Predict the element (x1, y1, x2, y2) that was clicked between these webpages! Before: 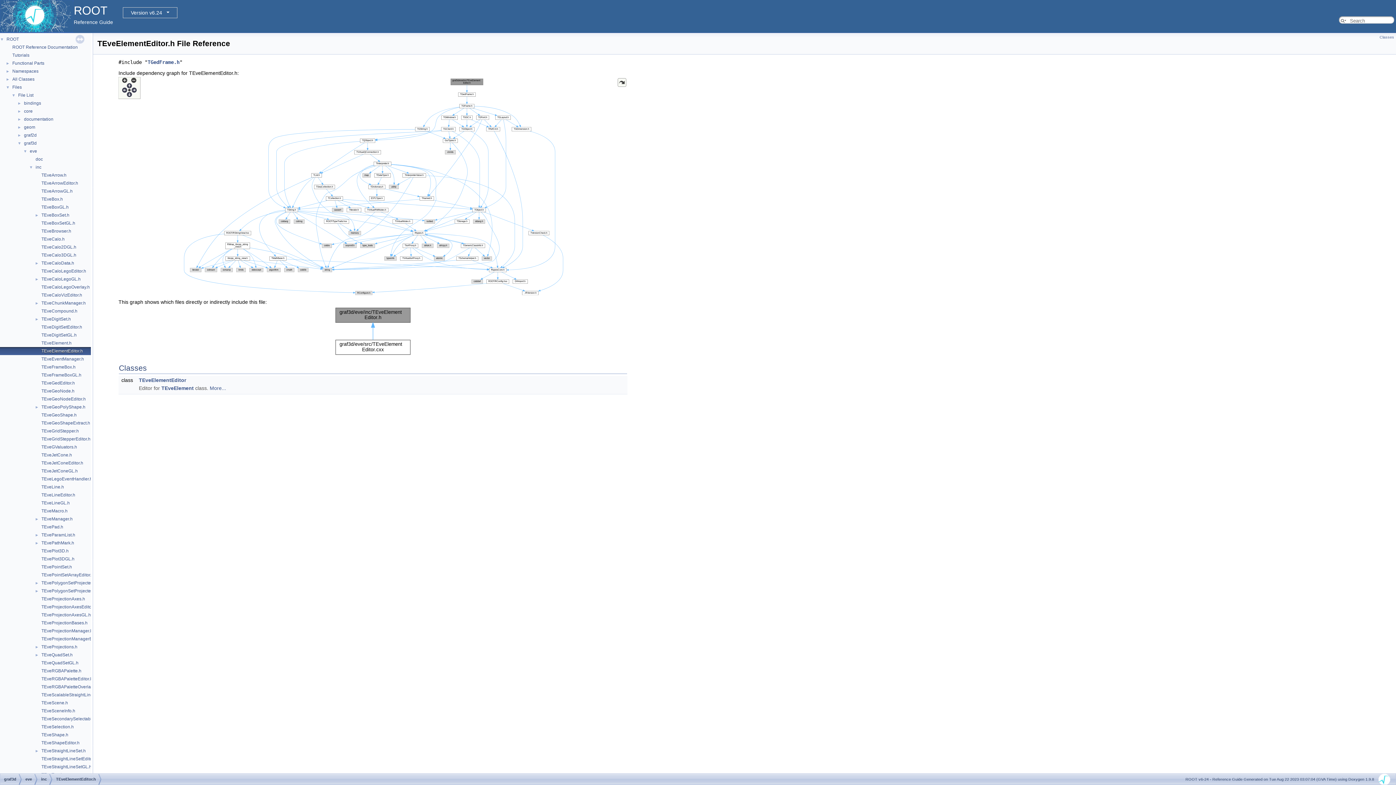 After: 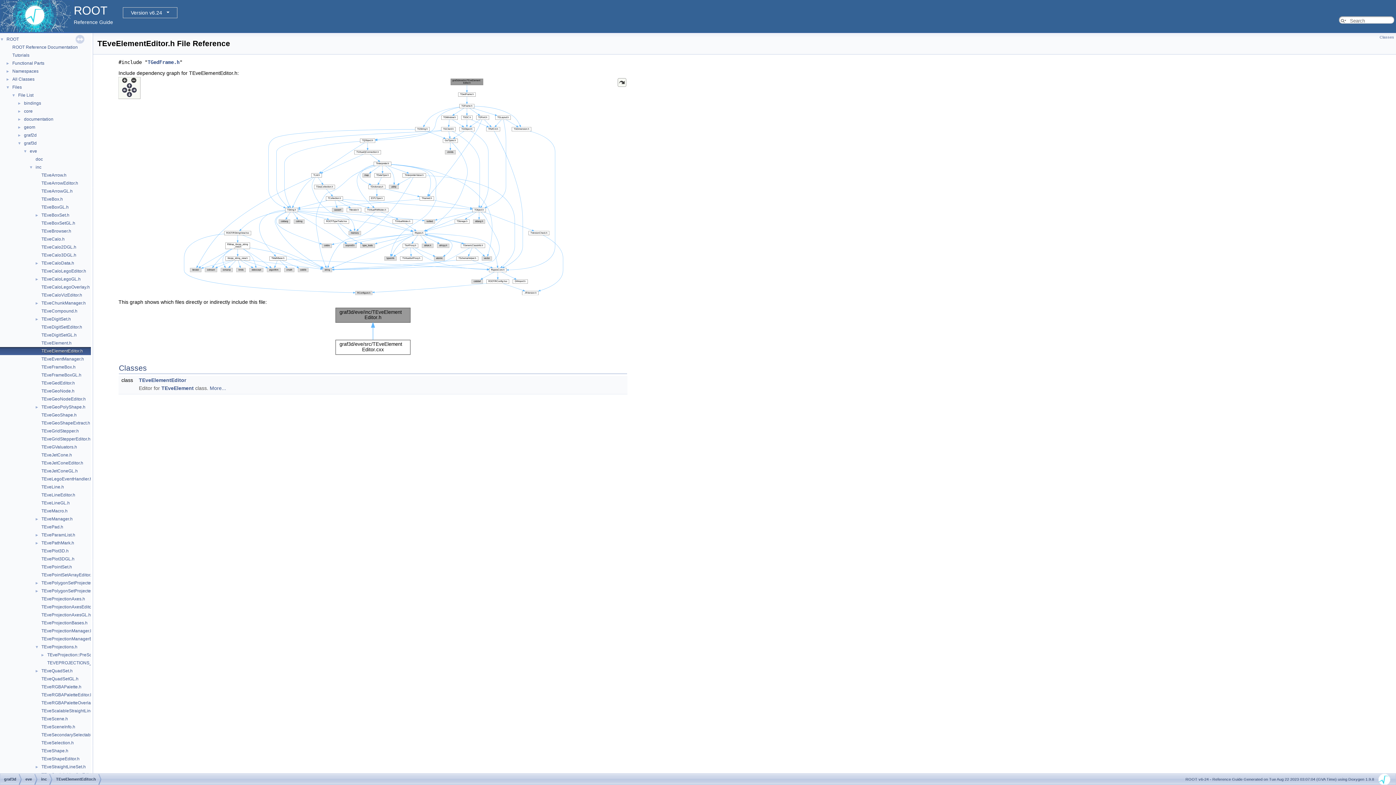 Action: label: ► bbox: (0, 644, 40, 649)